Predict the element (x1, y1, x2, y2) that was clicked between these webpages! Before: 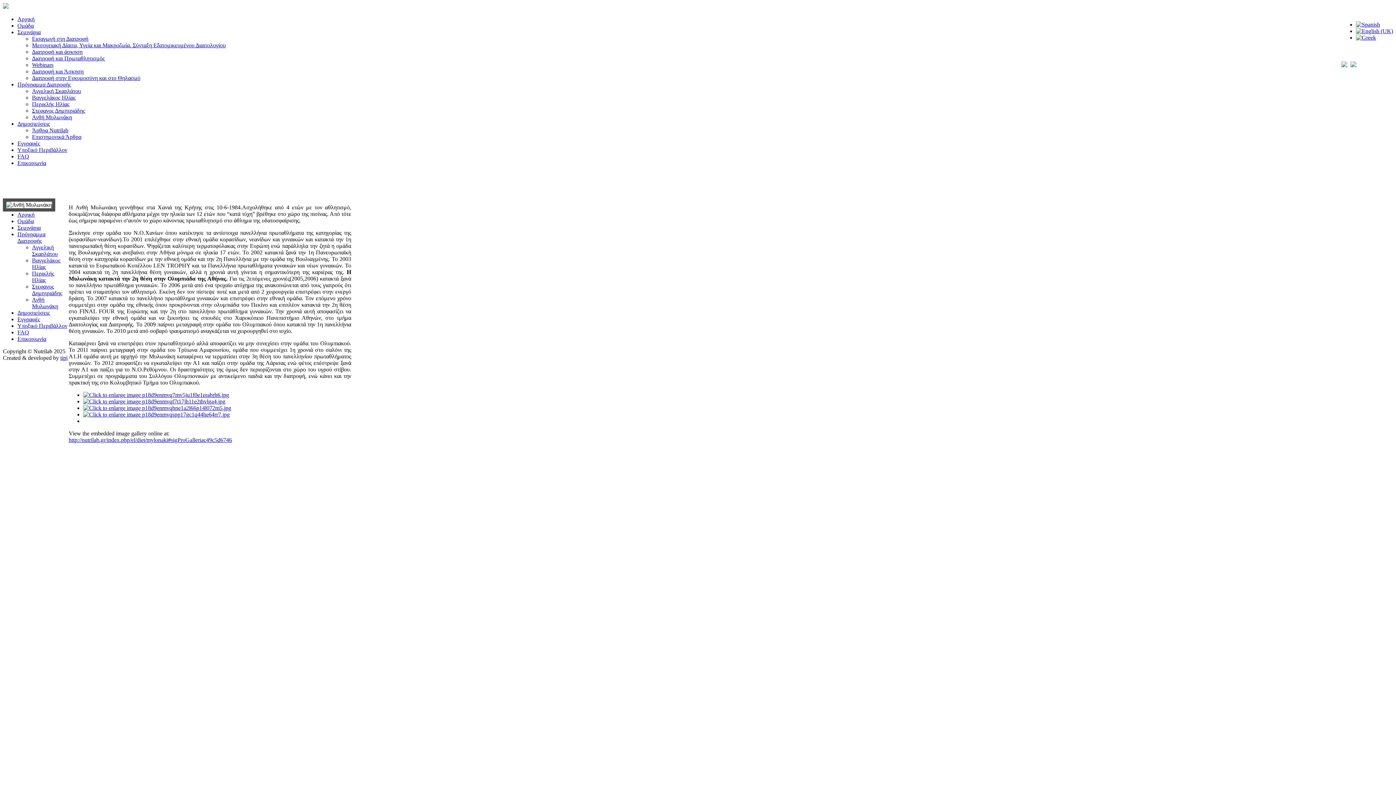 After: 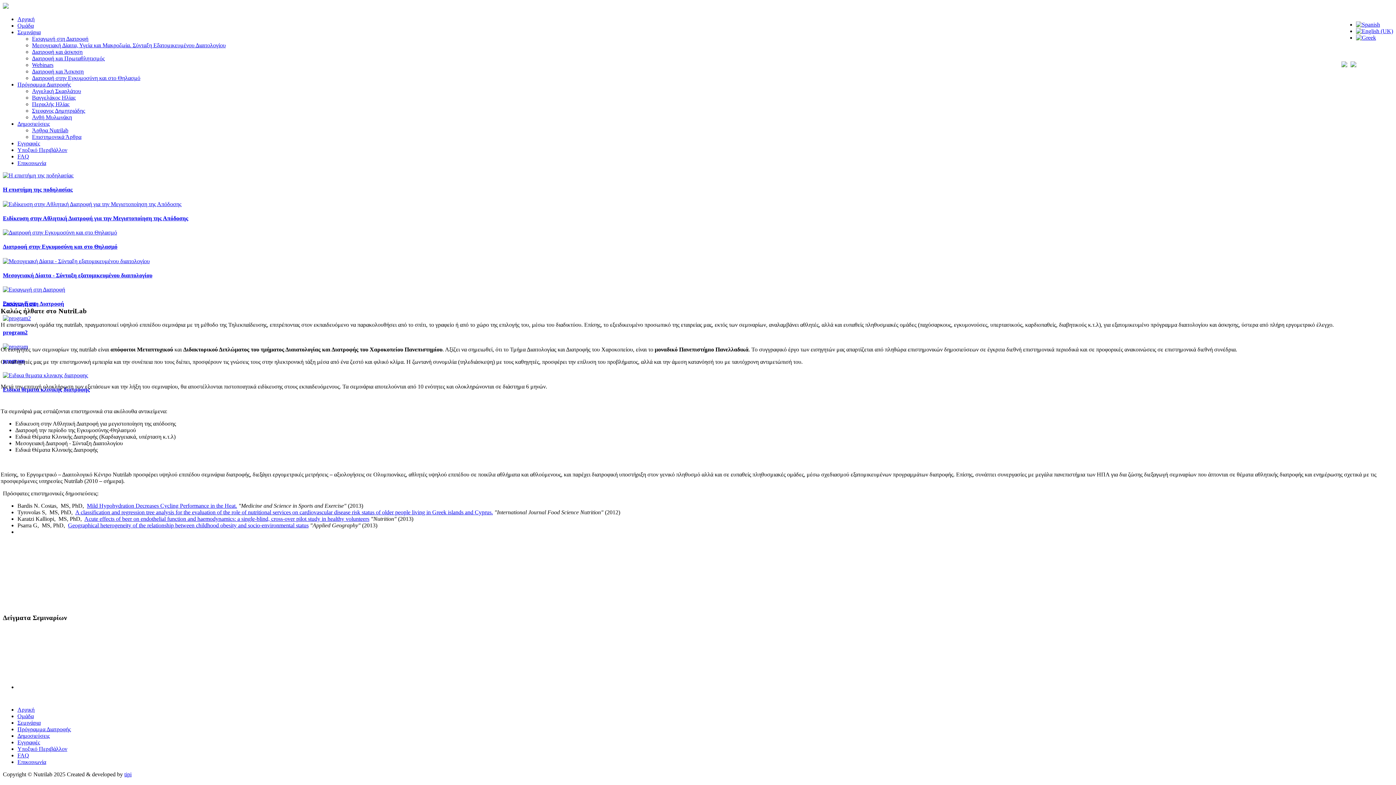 Action: label: Αρχική bbox: (17, 16, 34, 22)